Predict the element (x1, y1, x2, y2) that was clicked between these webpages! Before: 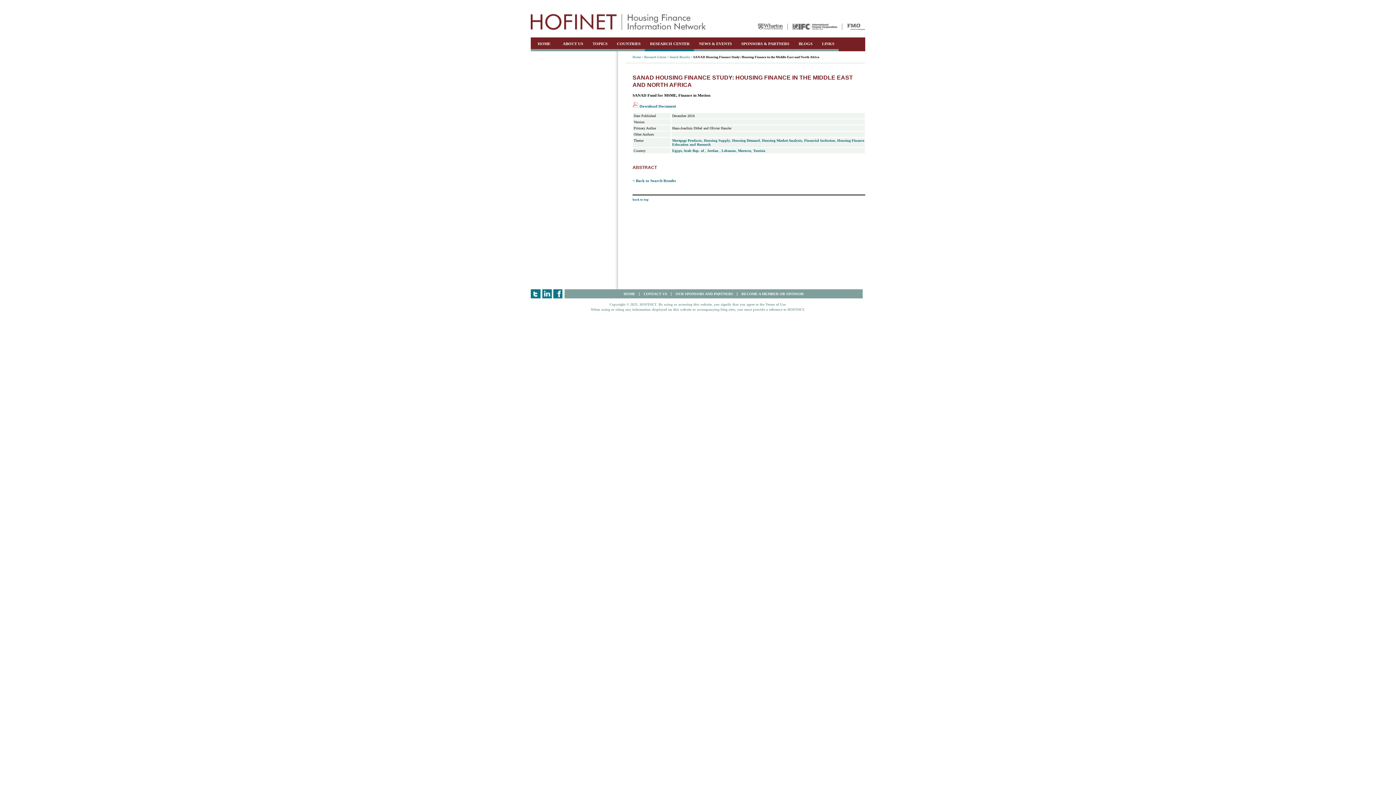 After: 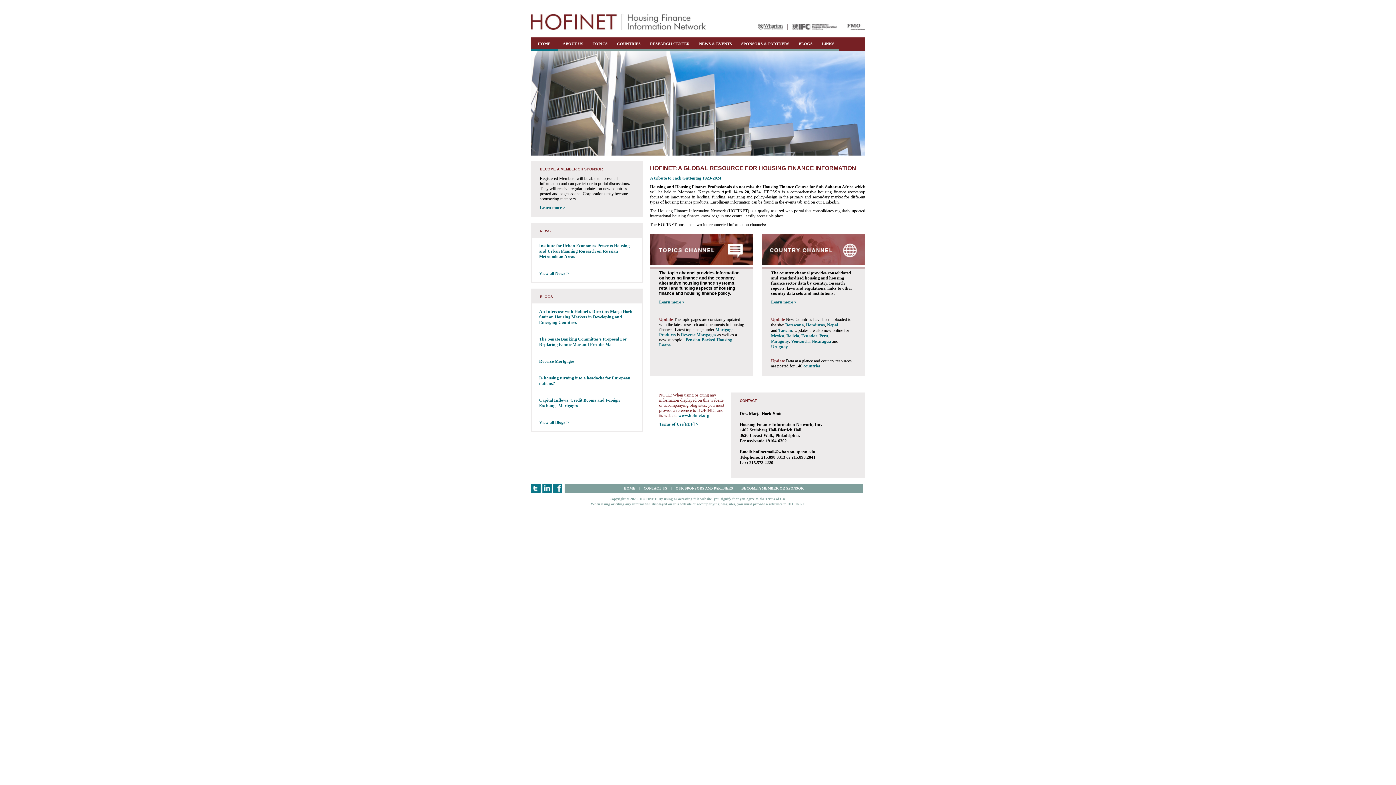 Action: bbox: (623, 289, 635, 298) label: HOME